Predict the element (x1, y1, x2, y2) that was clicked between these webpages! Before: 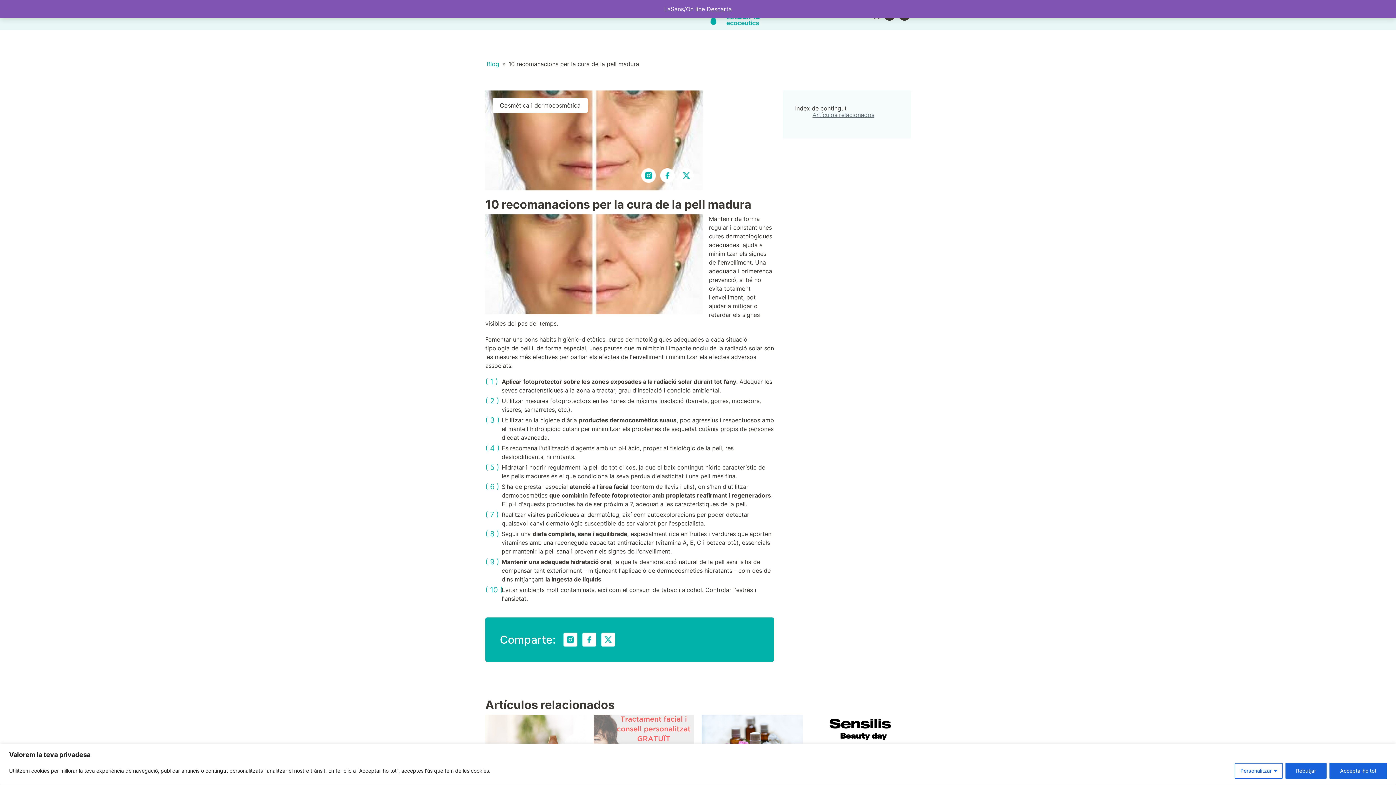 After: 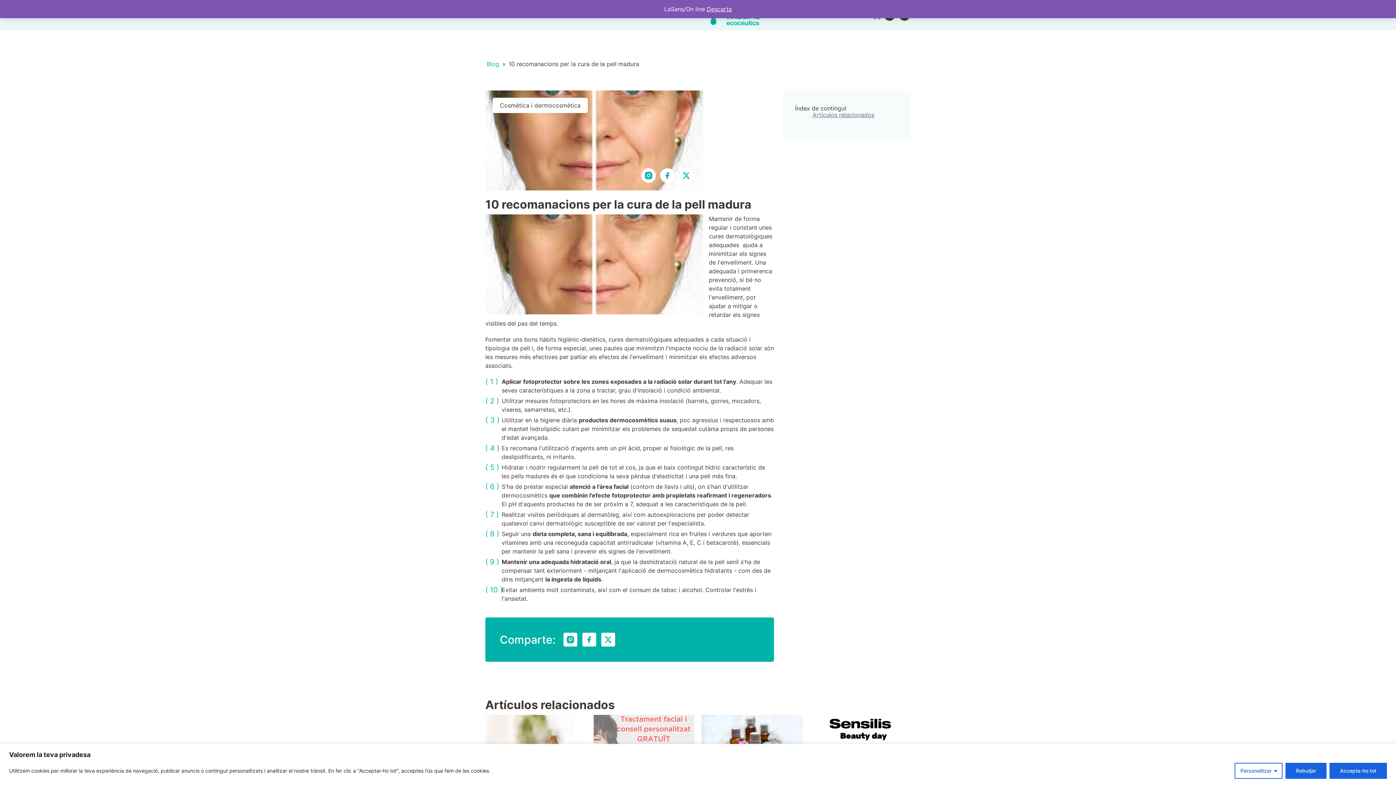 Action: bbox: (661, 169, 674, 182)